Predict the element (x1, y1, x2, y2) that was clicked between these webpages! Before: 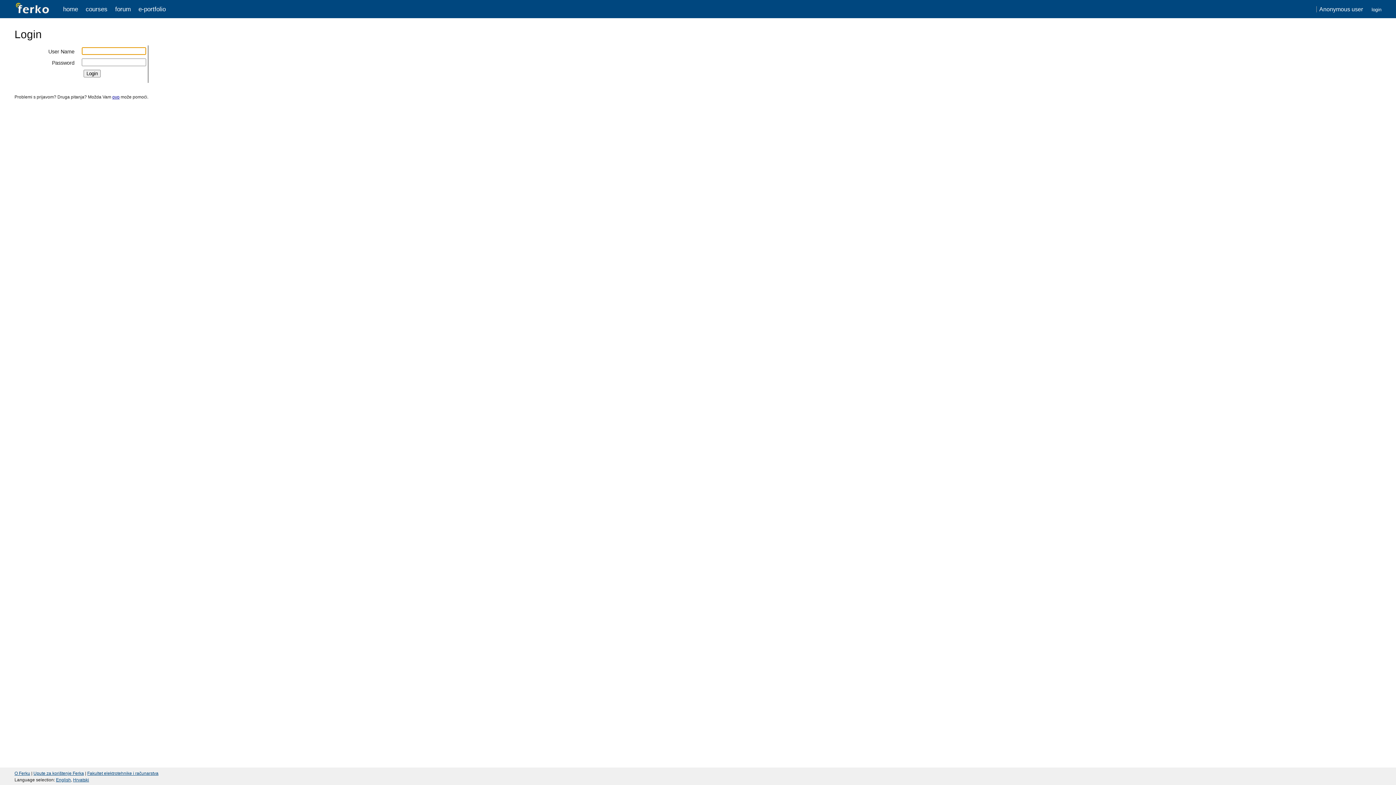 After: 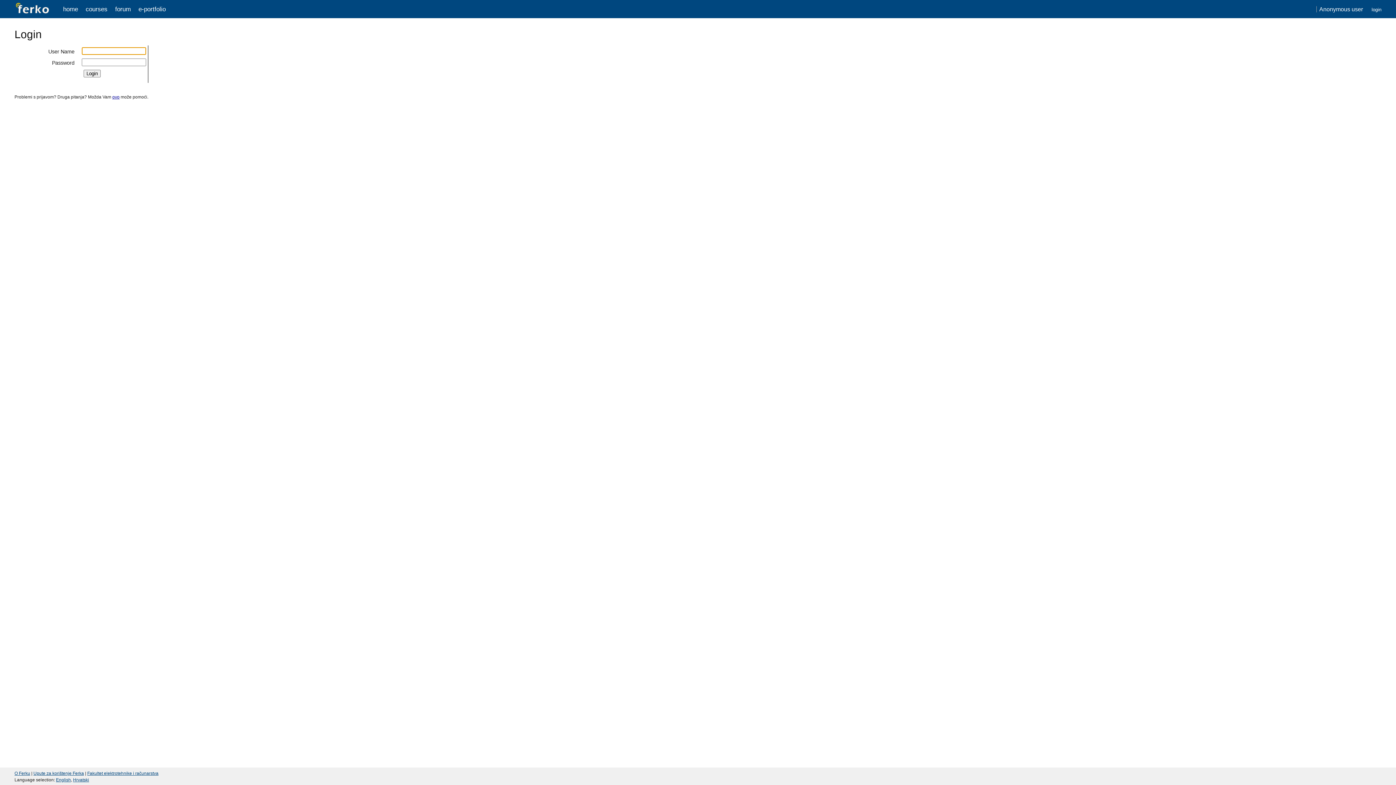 Action: bbox: (1372, 6, 1381, 12) label: login